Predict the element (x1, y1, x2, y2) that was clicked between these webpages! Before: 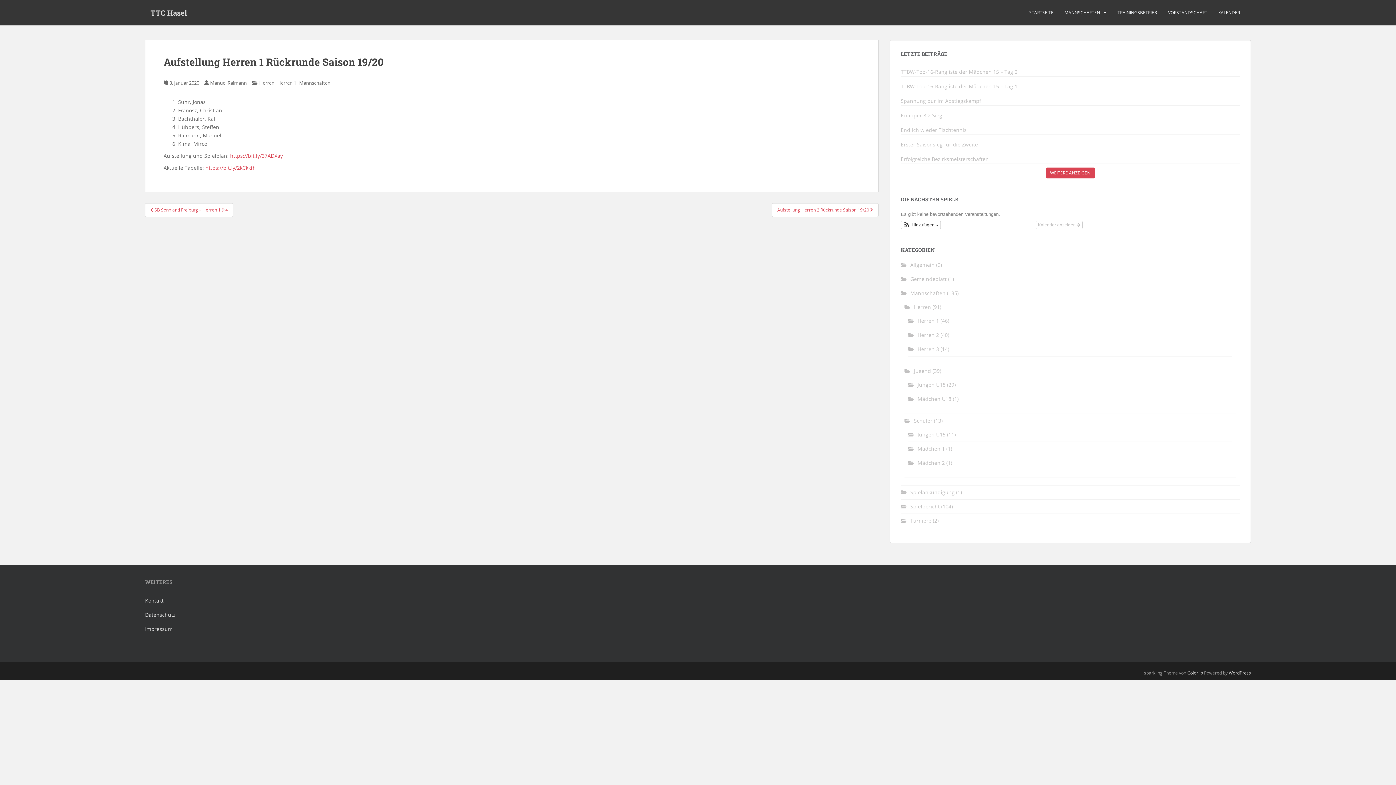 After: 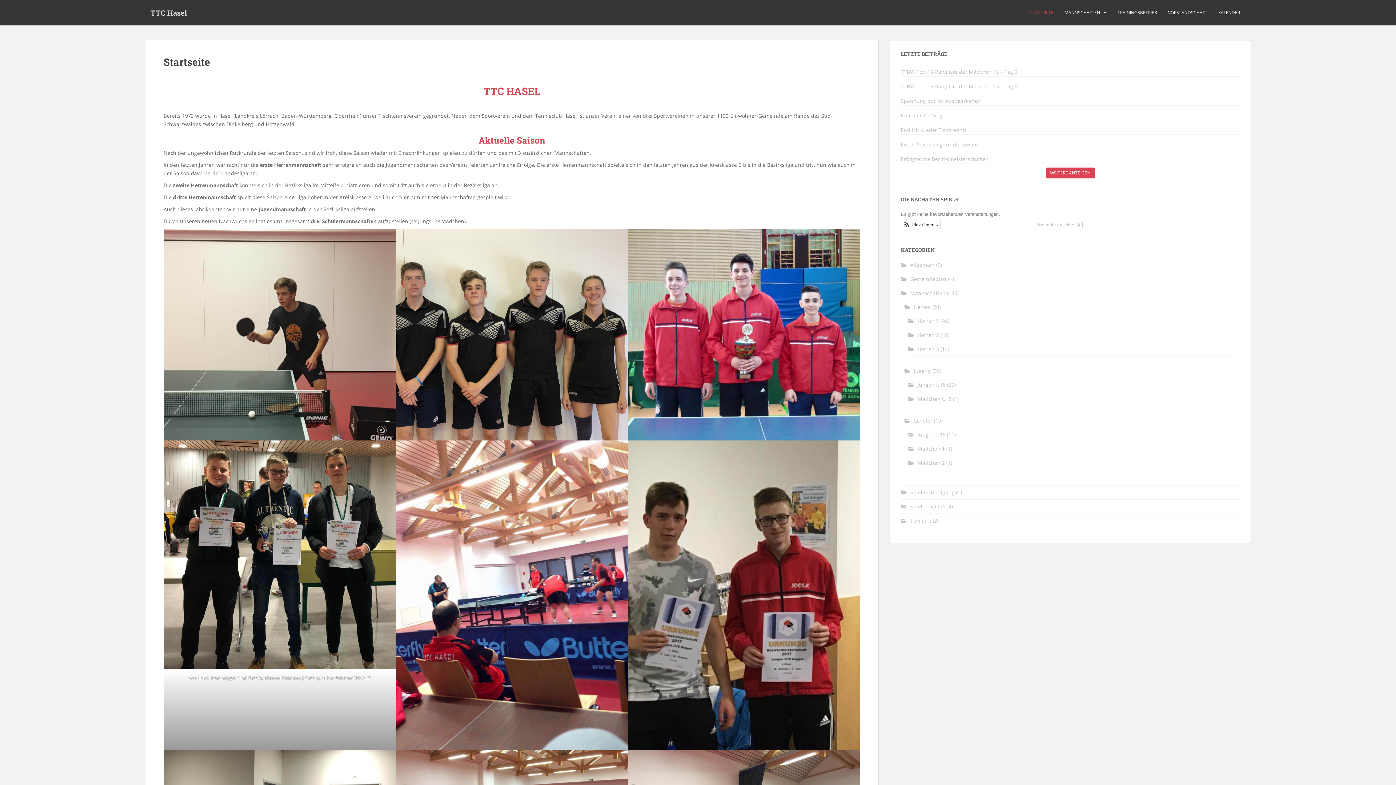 Action: label: TTC Hasel bbox: (145, 3, 192, 21)